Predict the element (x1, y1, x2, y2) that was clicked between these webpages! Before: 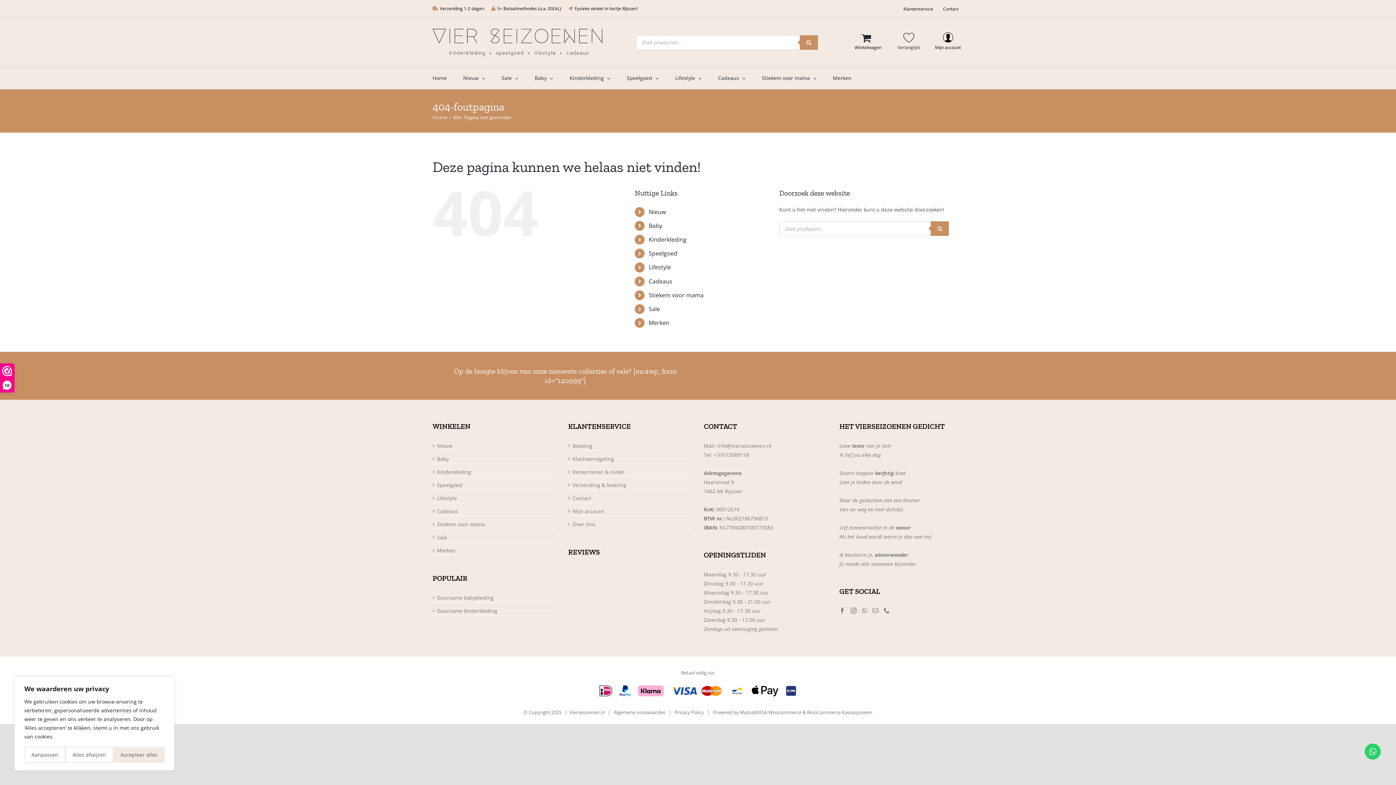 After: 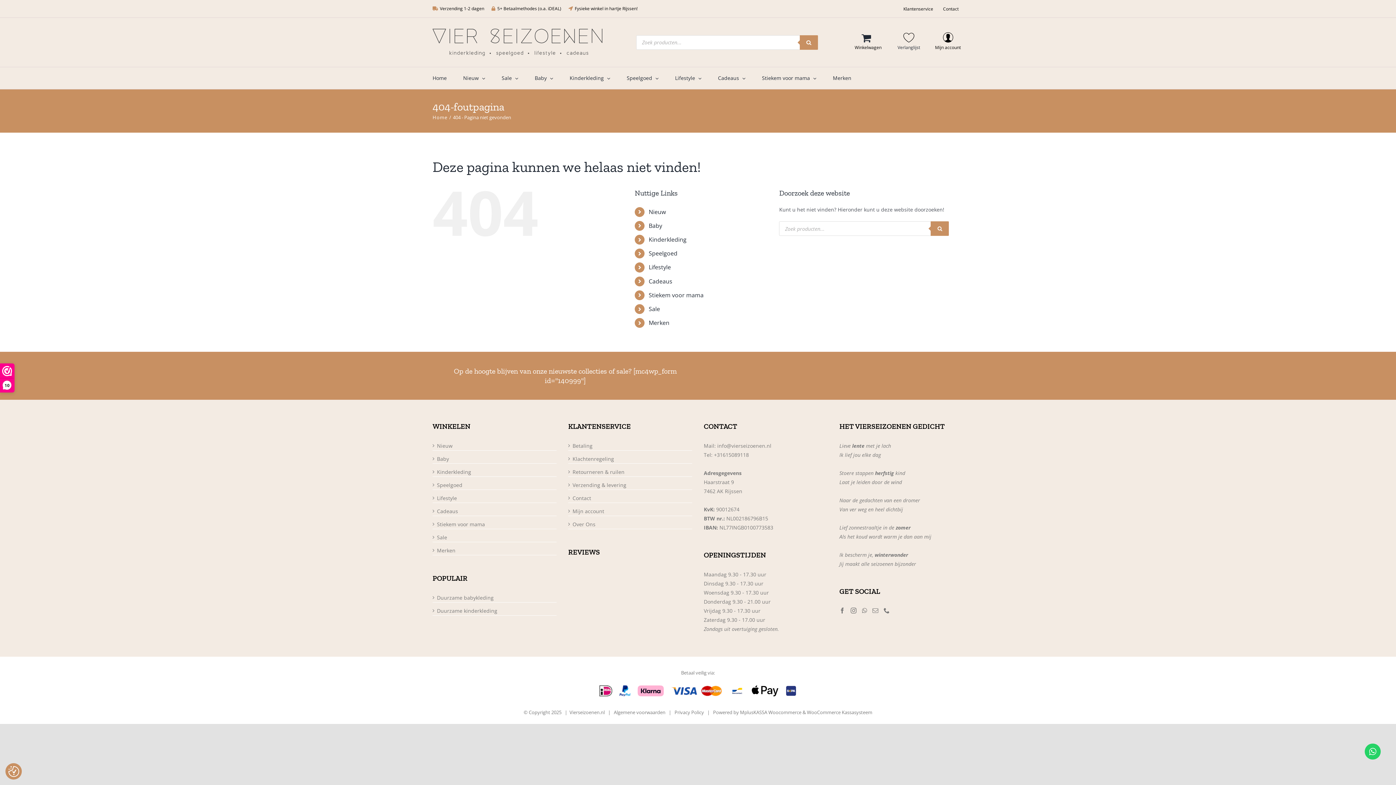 Action: bbox: (65, 747, 113, 763) label: Alles afwijzen